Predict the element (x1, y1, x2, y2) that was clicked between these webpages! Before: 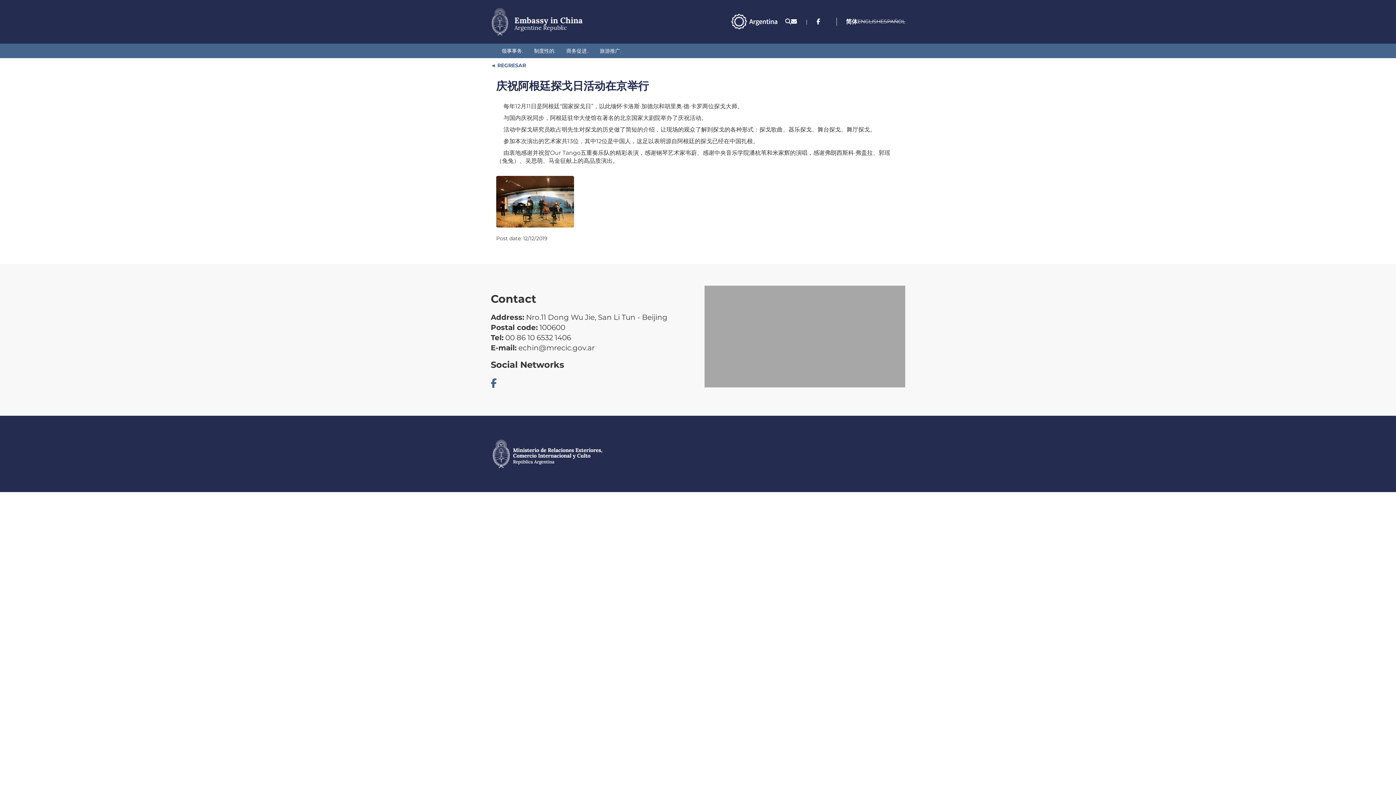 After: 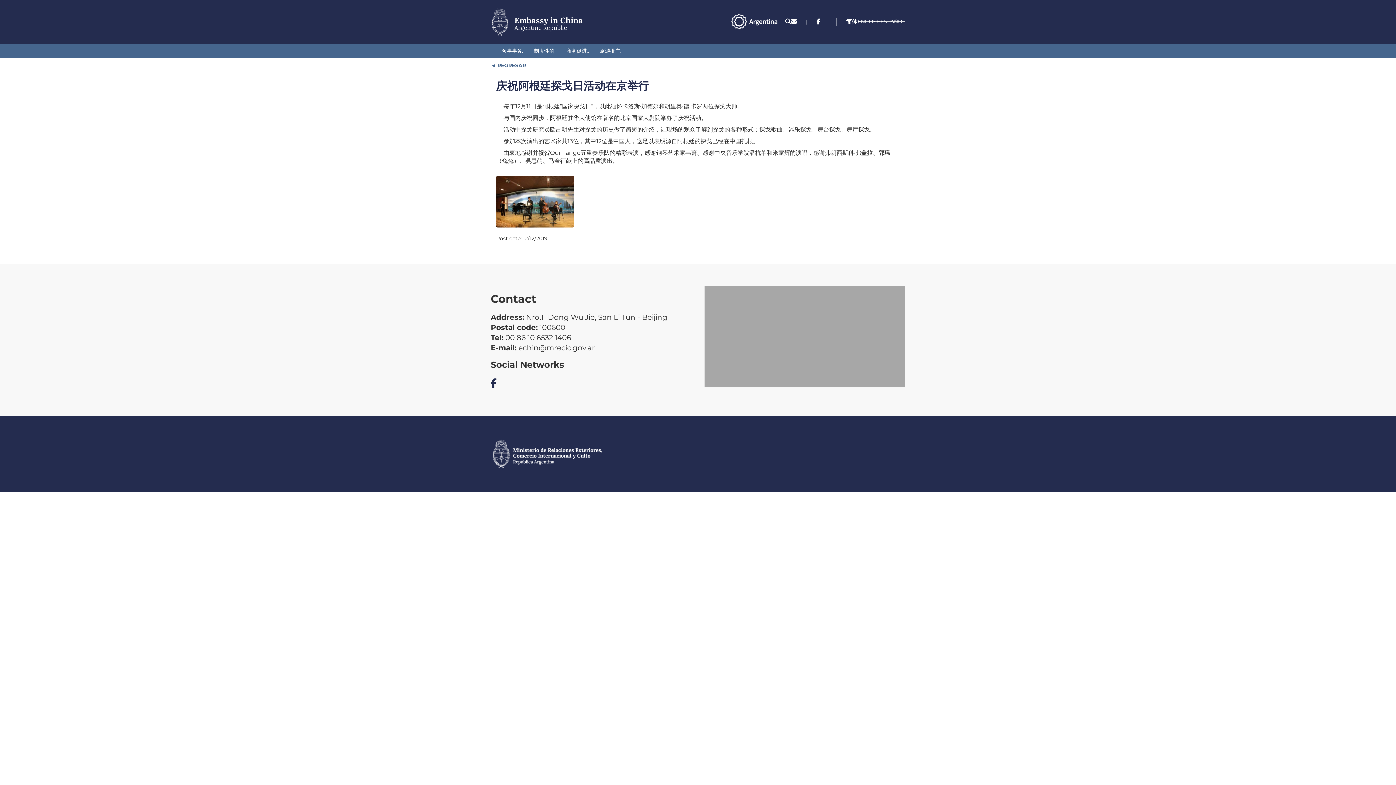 Action: bbox: (490, 377, 496, 389)